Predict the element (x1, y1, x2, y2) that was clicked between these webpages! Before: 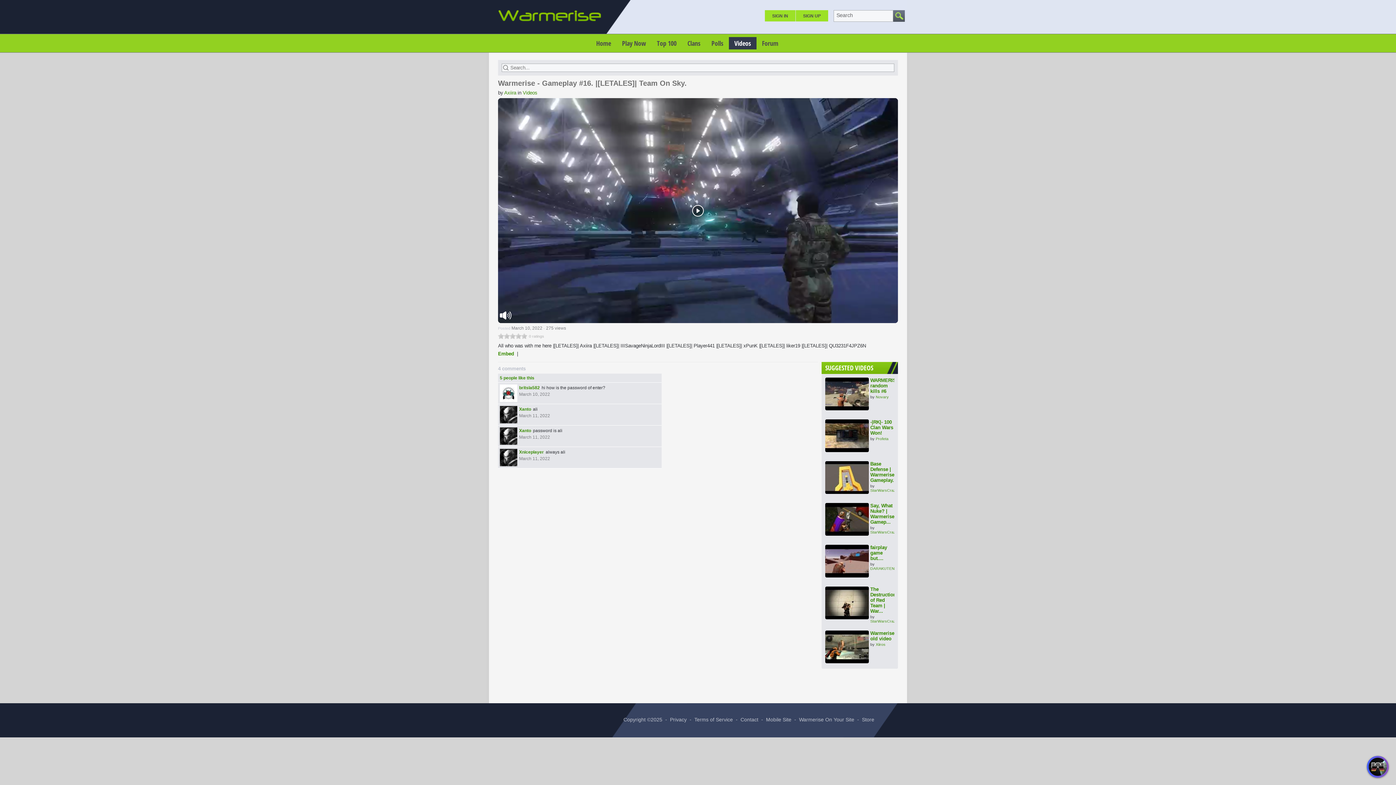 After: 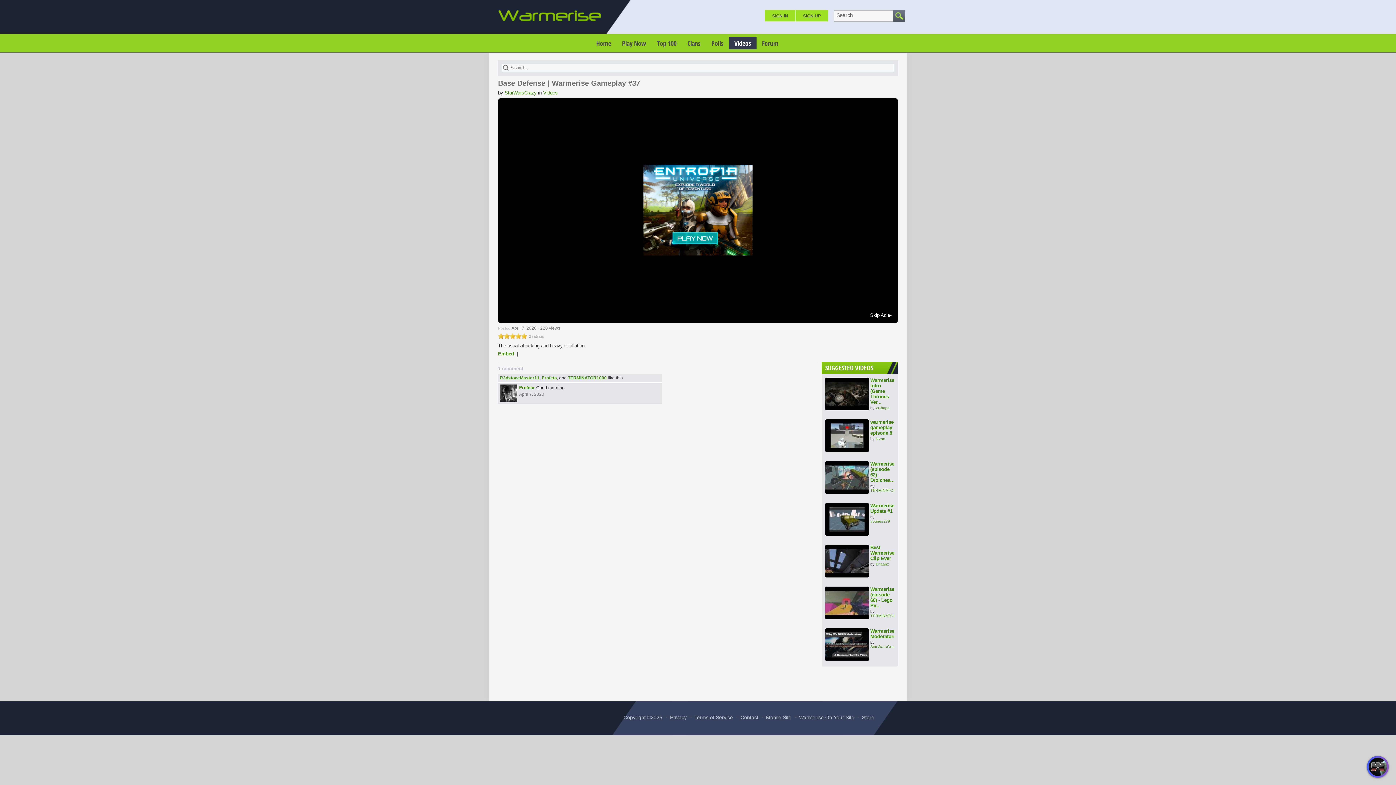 Action: bbox: (825, 461, 869, 494)